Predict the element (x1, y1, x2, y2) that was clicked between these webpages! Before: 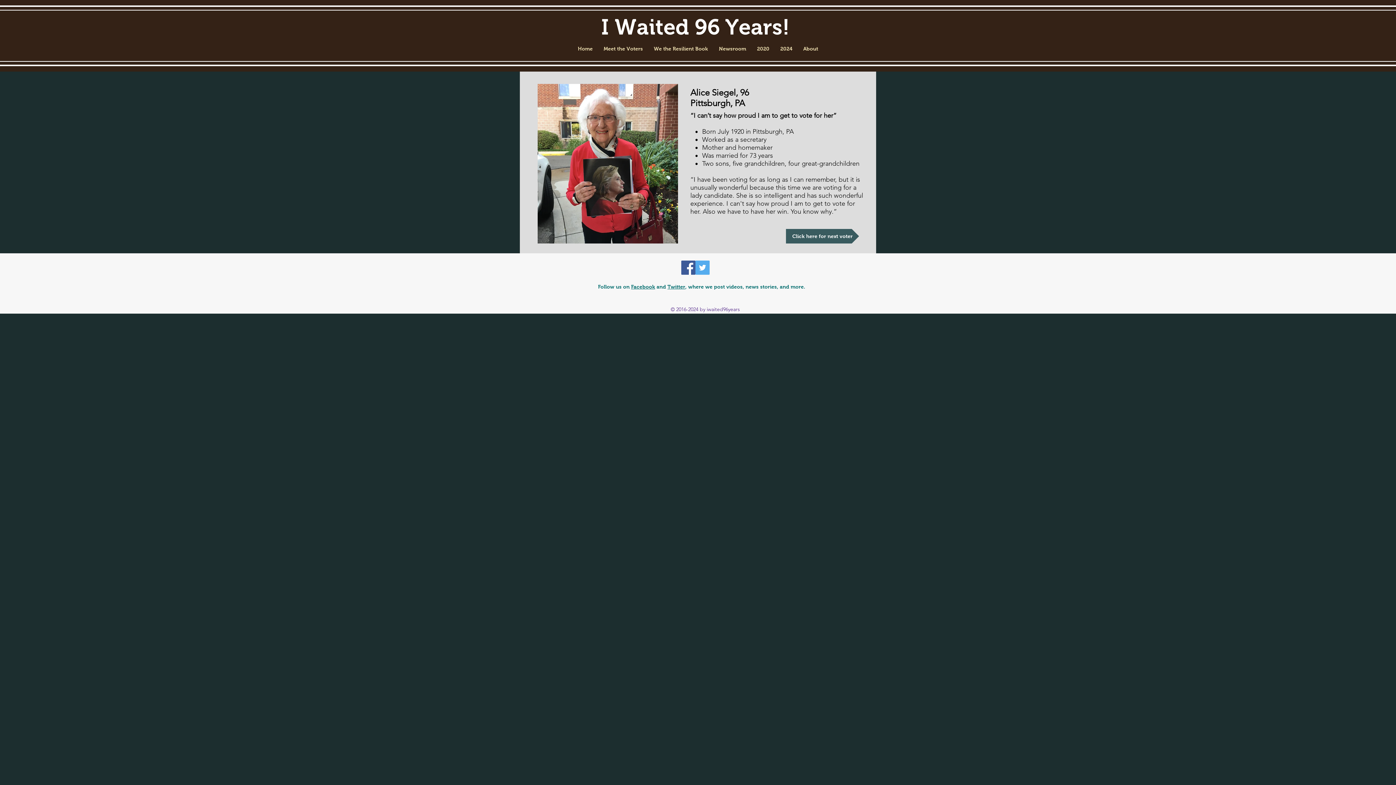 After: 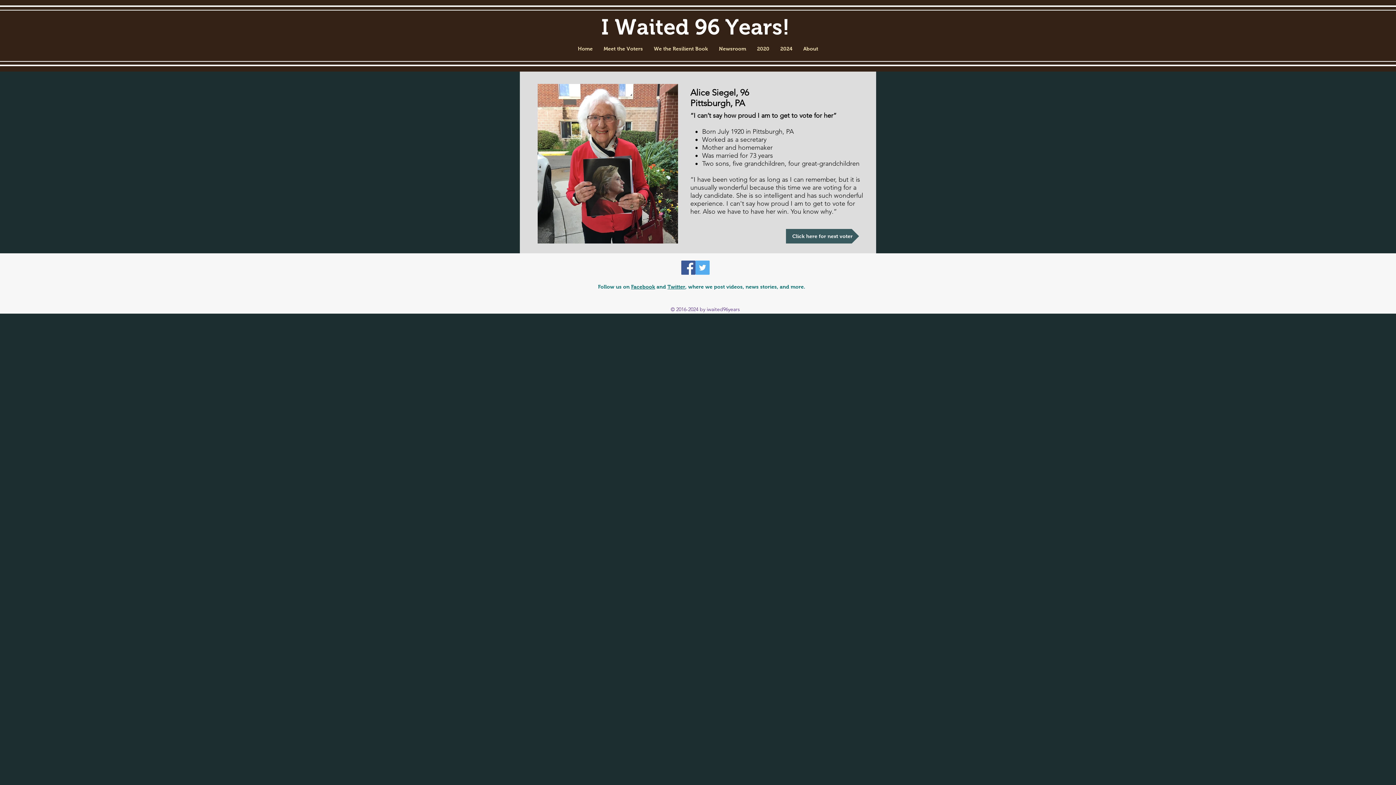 Action: bbox: (681, 260, 695, 274) label: Facebook Social Icon